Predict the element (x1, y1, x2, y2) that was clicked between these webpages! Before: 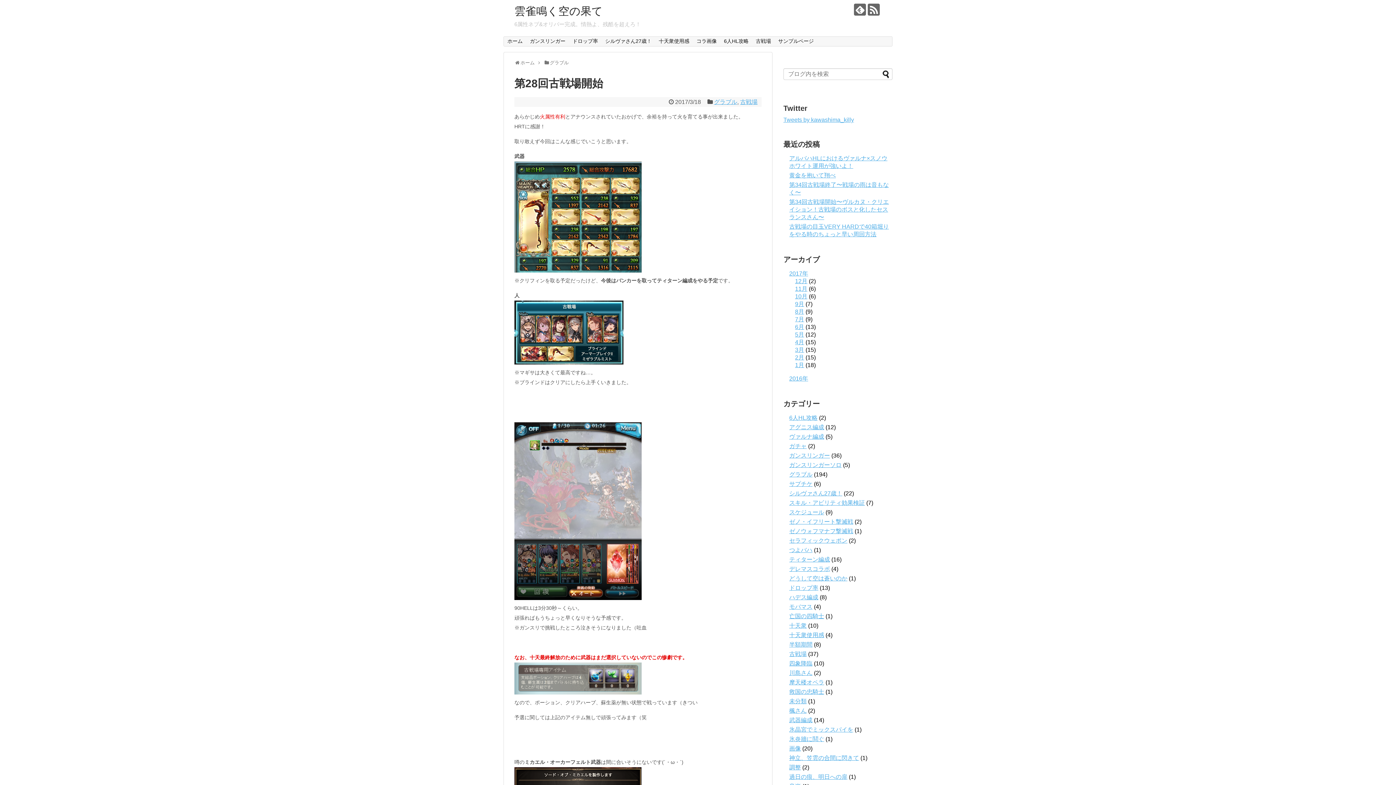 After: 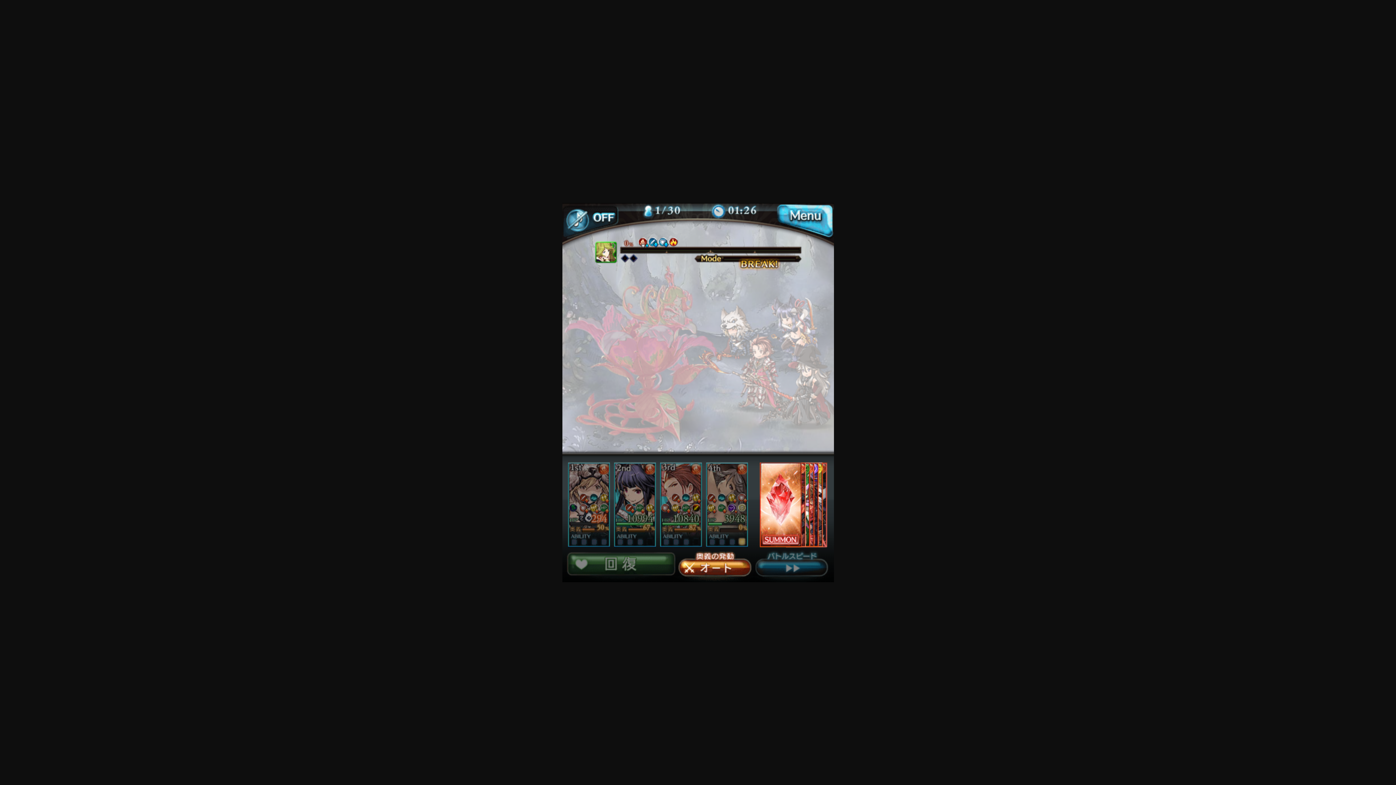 Action: bbox: (514, 595, 641, 601)